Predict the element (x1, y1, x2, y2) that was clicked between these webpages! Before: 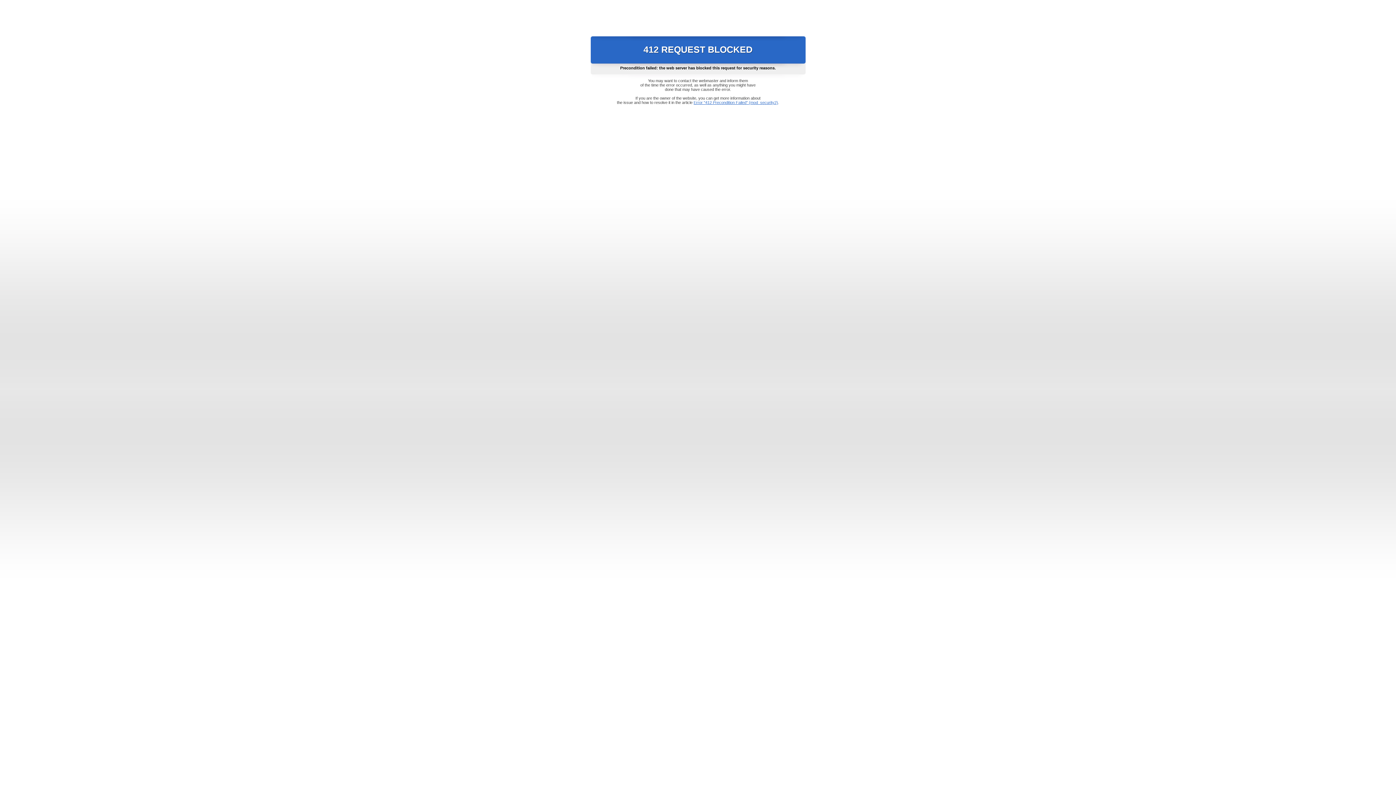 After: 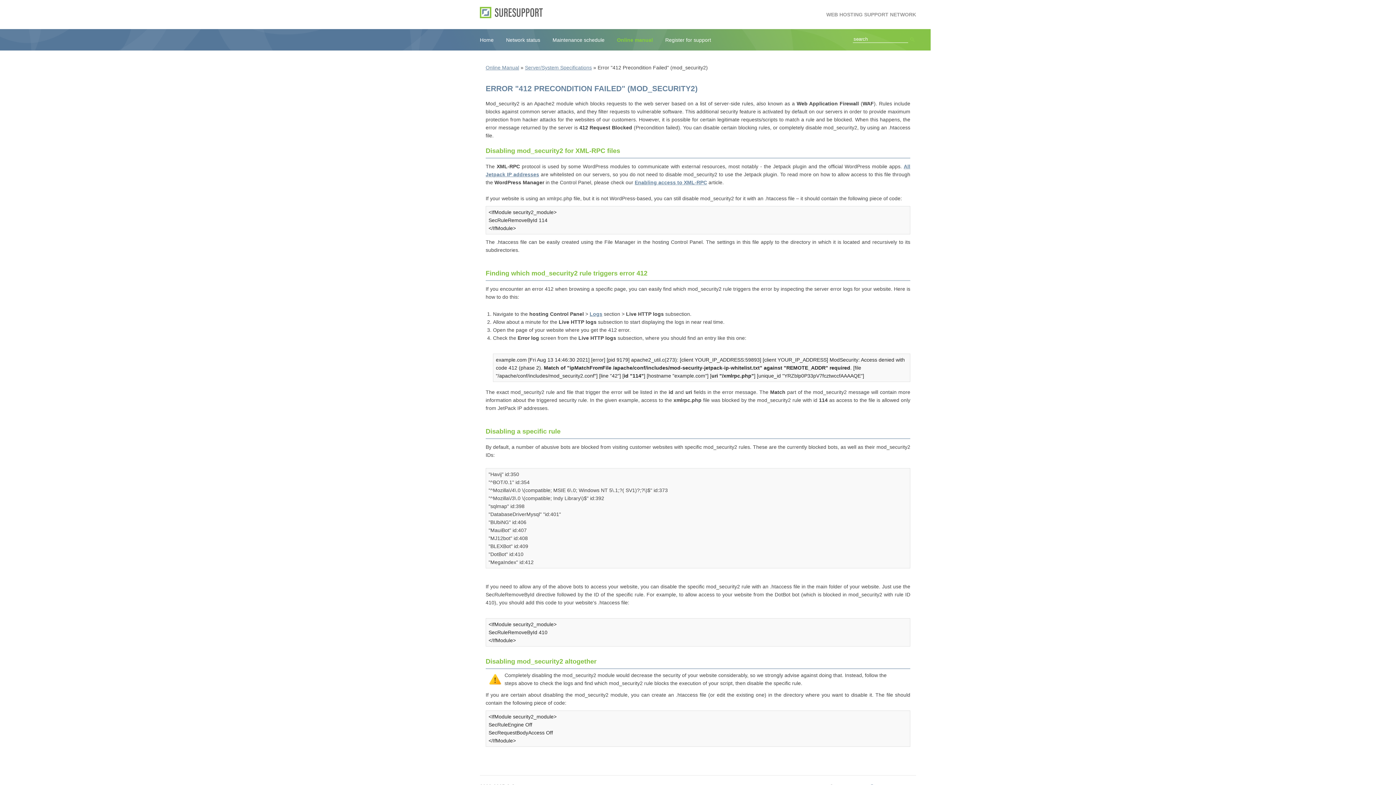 Action: bbox: (693, 100, 778, 104) label: Error "412 Precondition Failed" (mod_security2)